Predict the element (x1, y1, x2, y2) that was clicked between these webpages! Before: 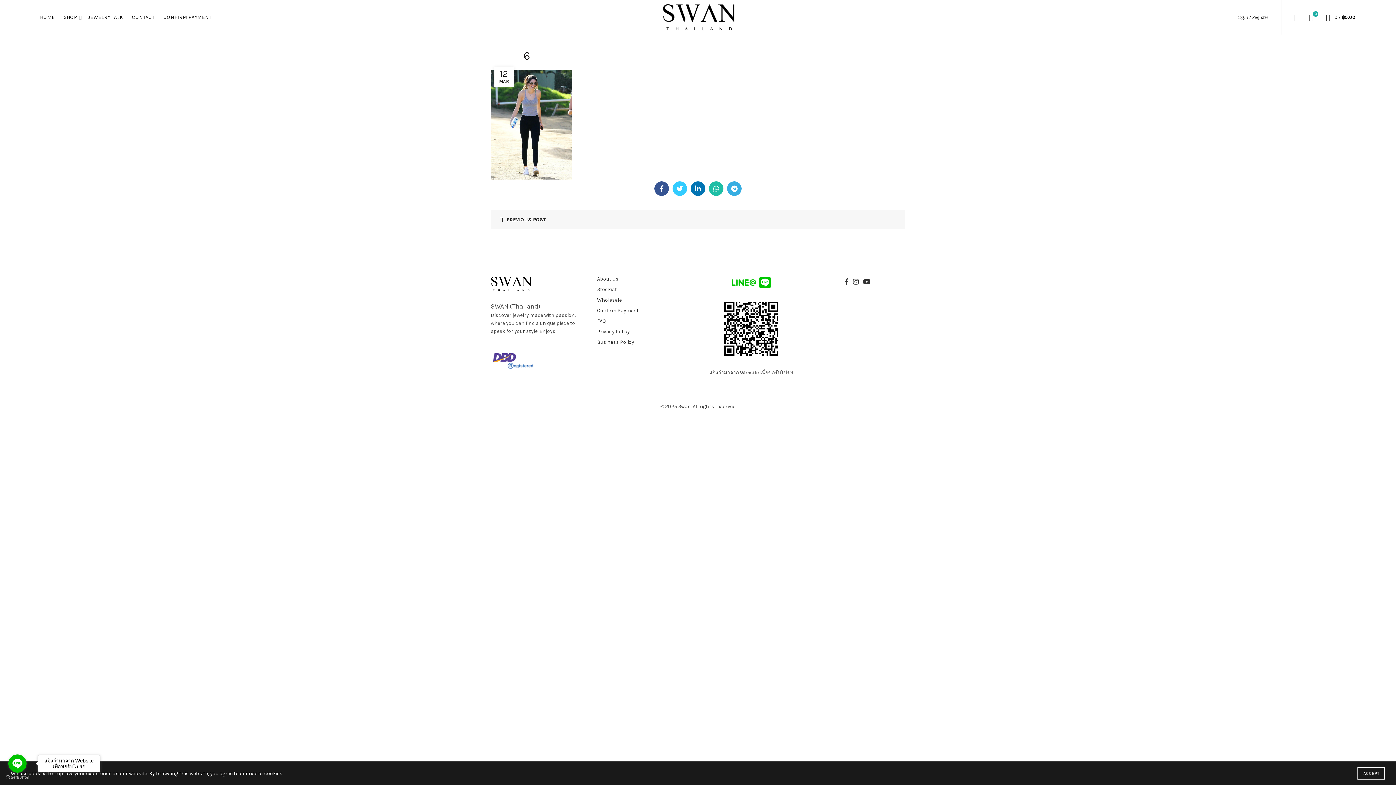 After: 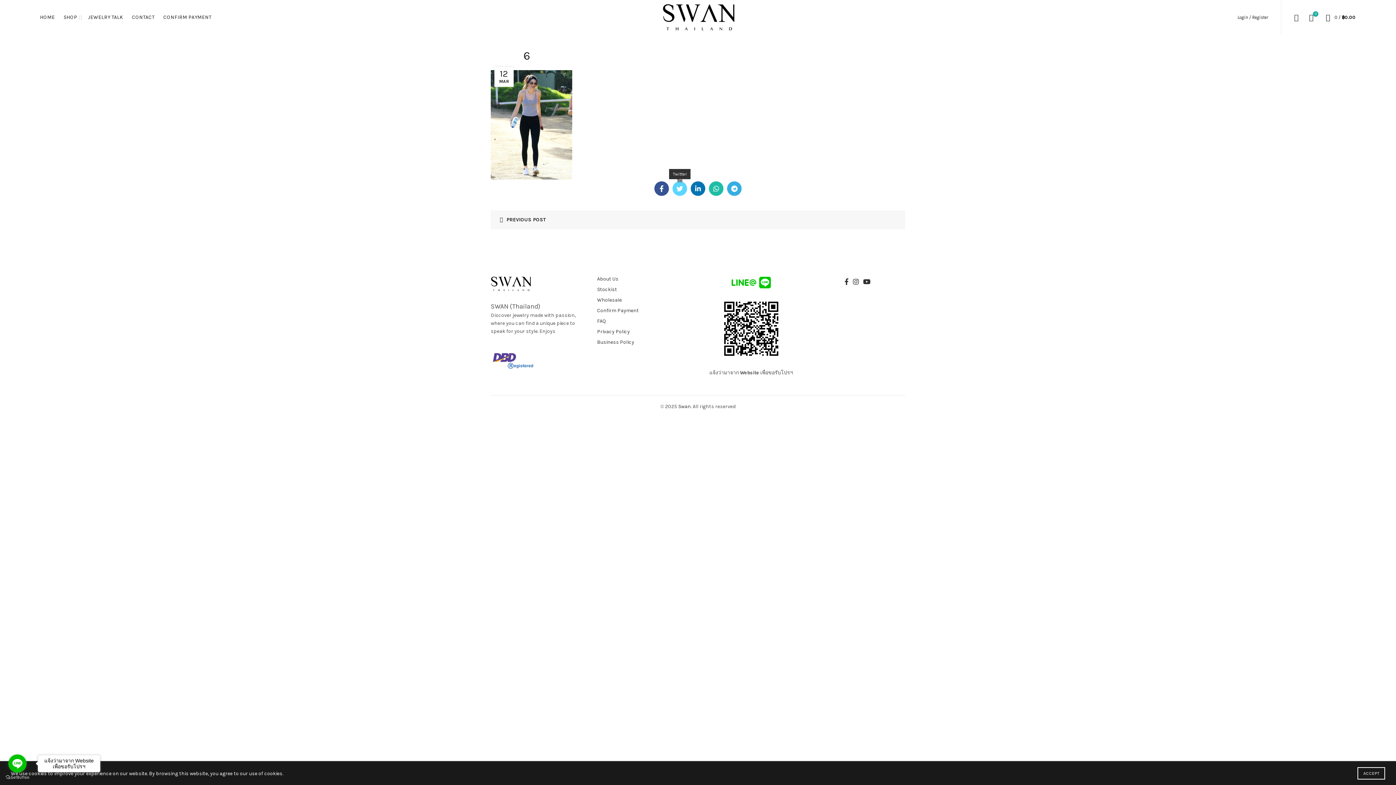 Action: label: Twitter bbox: (672, 181, 687, 195)